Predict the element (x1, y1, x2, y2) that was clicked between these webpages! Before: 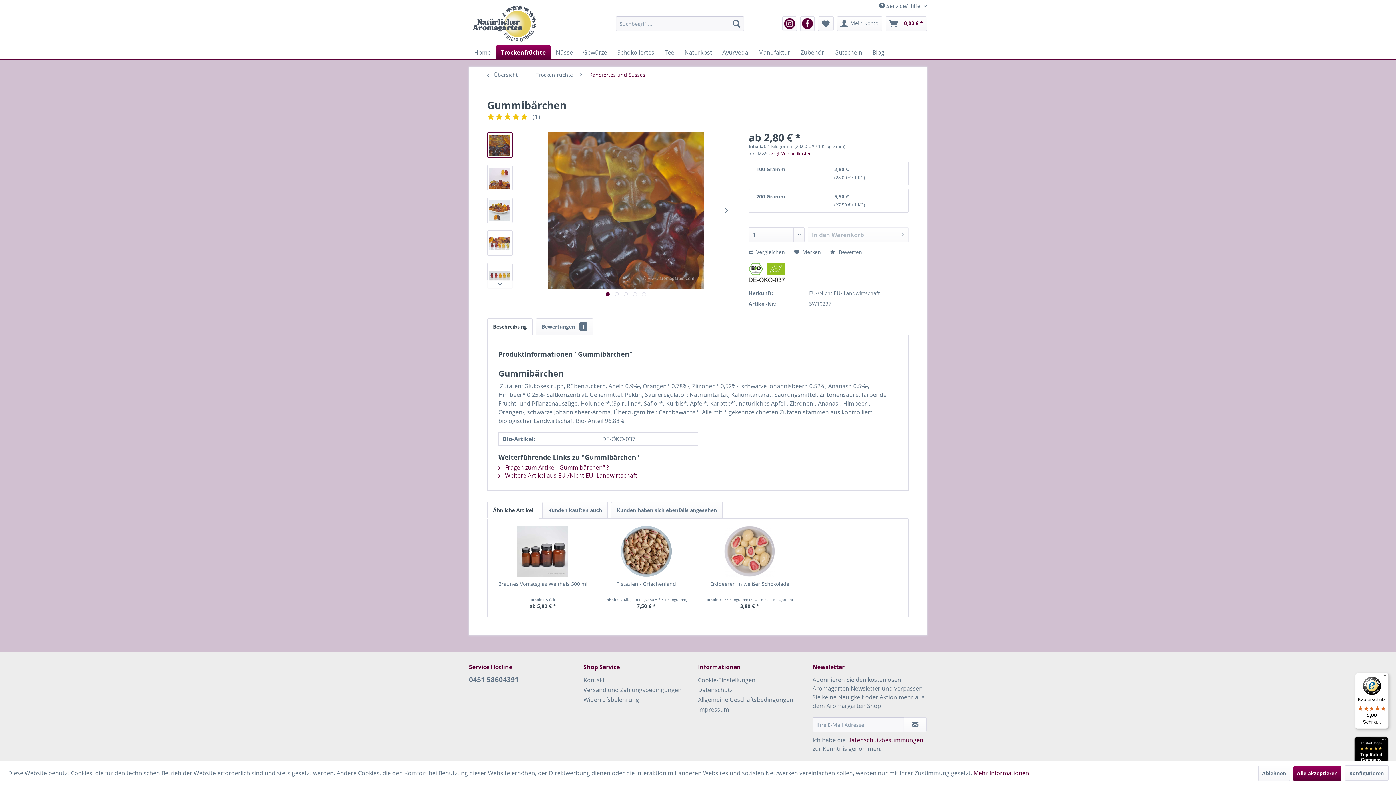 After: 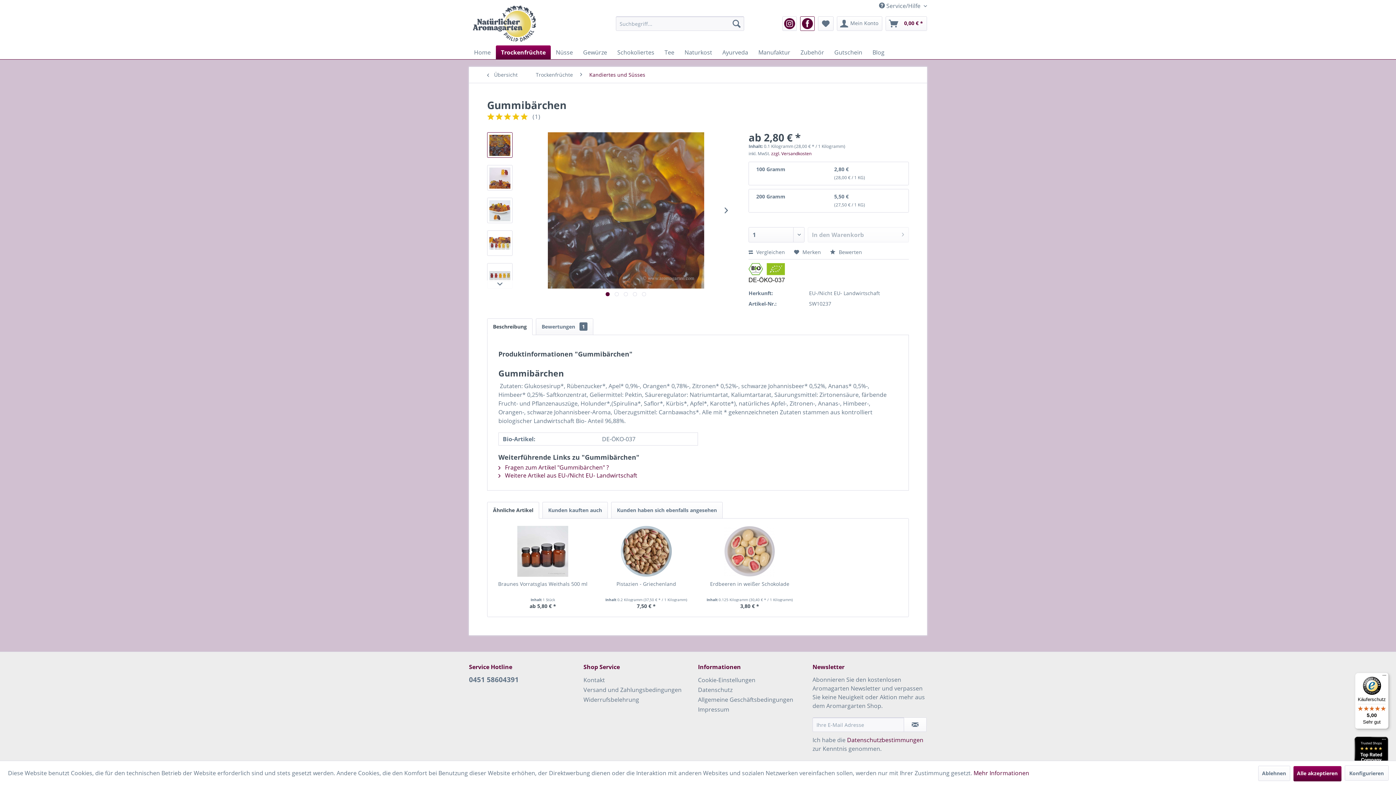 Action: bbox: (800, 16, 814, 30)